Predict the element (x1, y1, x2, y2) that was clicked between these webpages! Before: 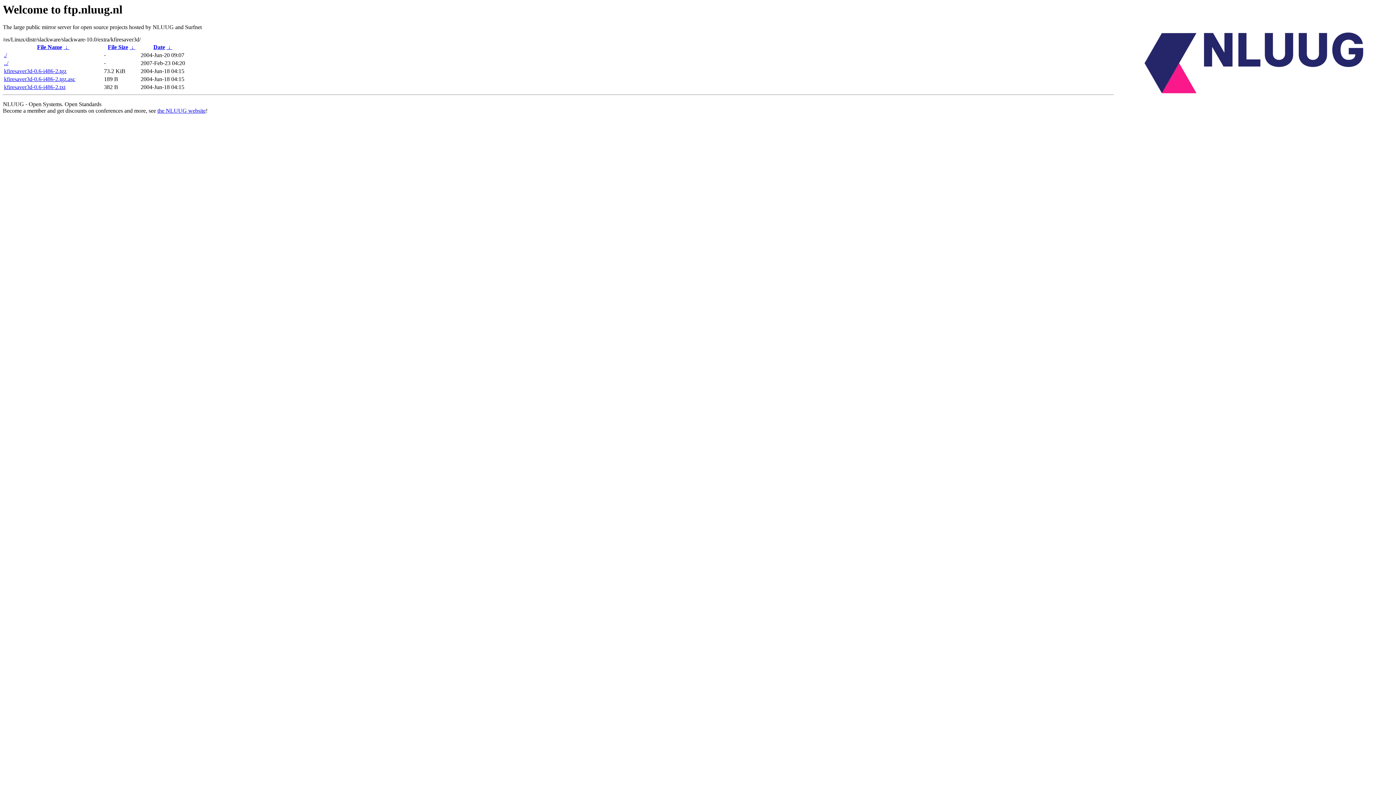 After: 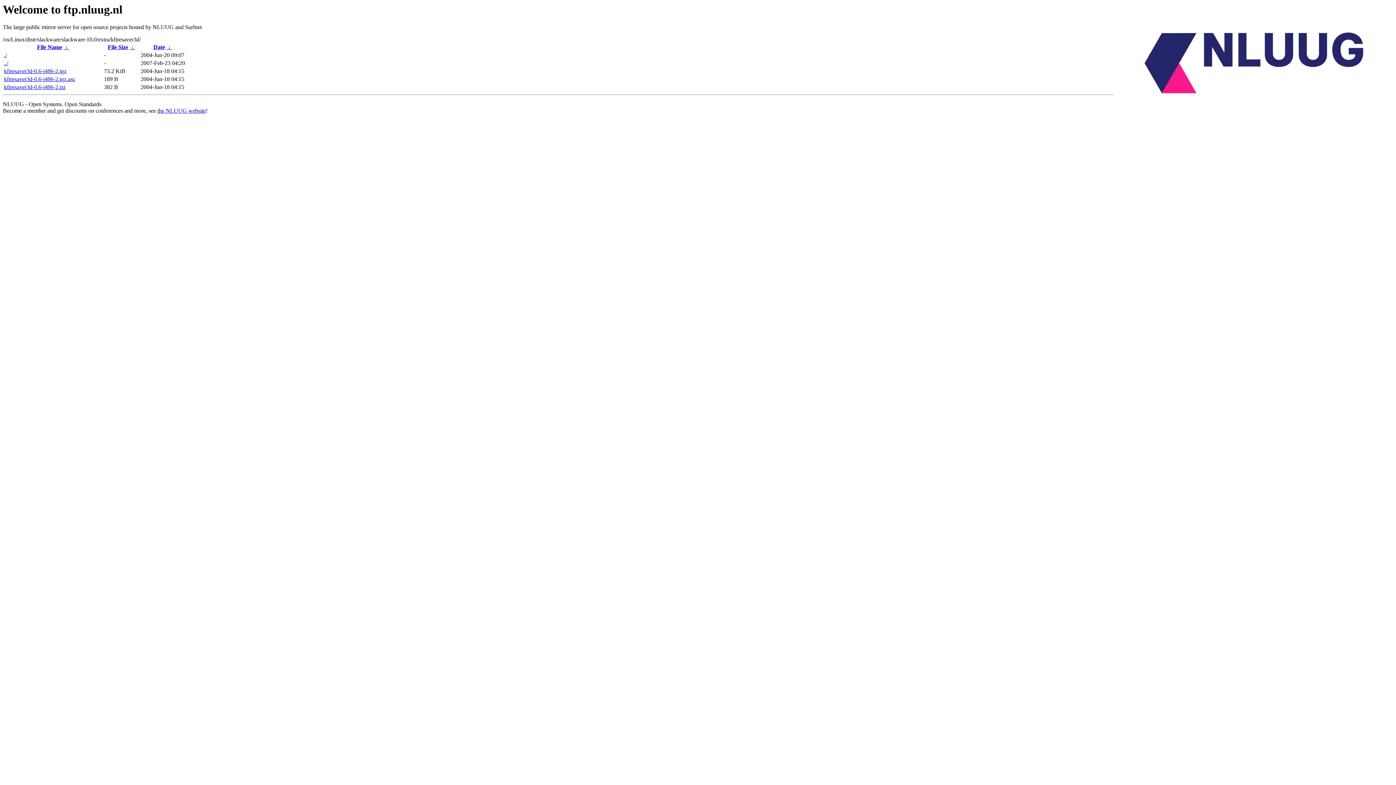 Action: label: kfiresaver3d-0.6-i486-2.tgz bbox: (4, 68, 66, 74)